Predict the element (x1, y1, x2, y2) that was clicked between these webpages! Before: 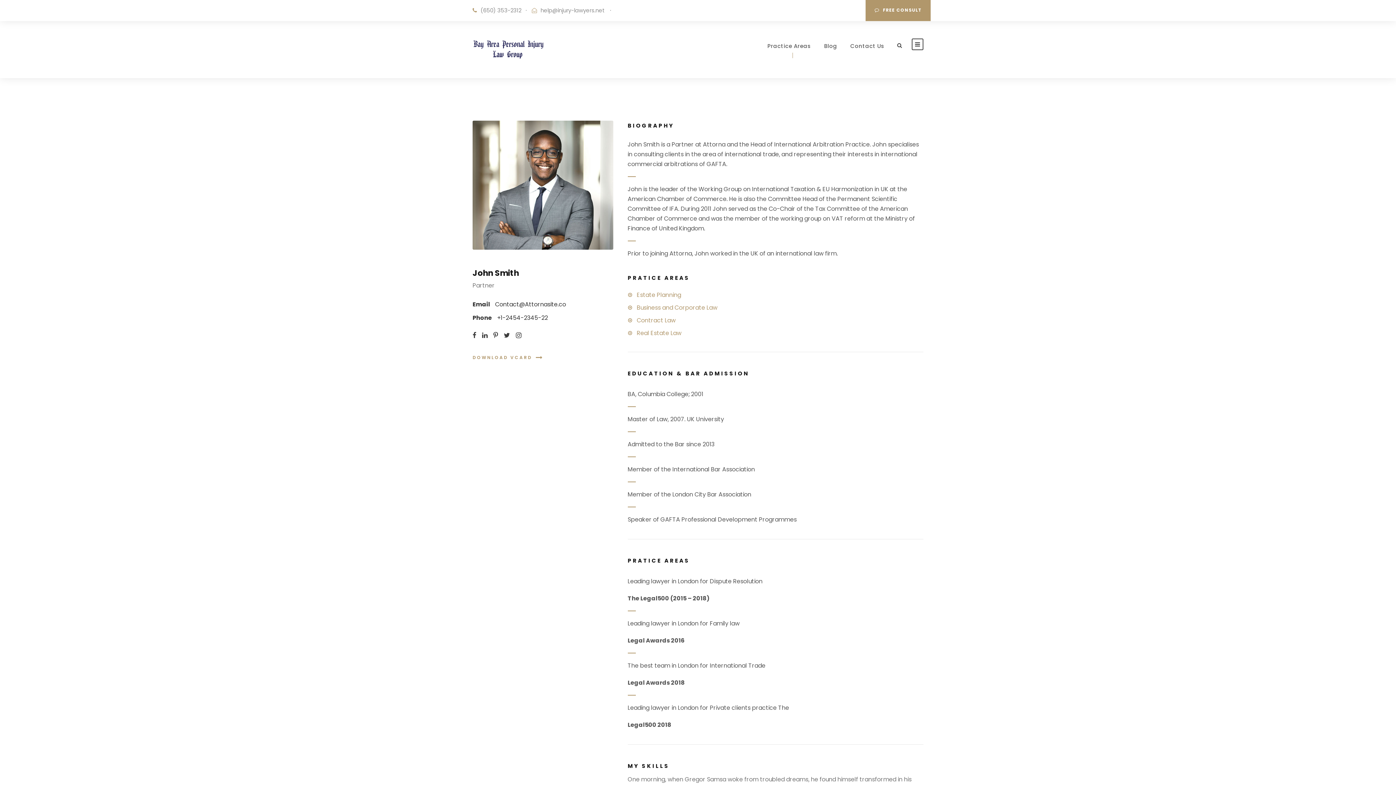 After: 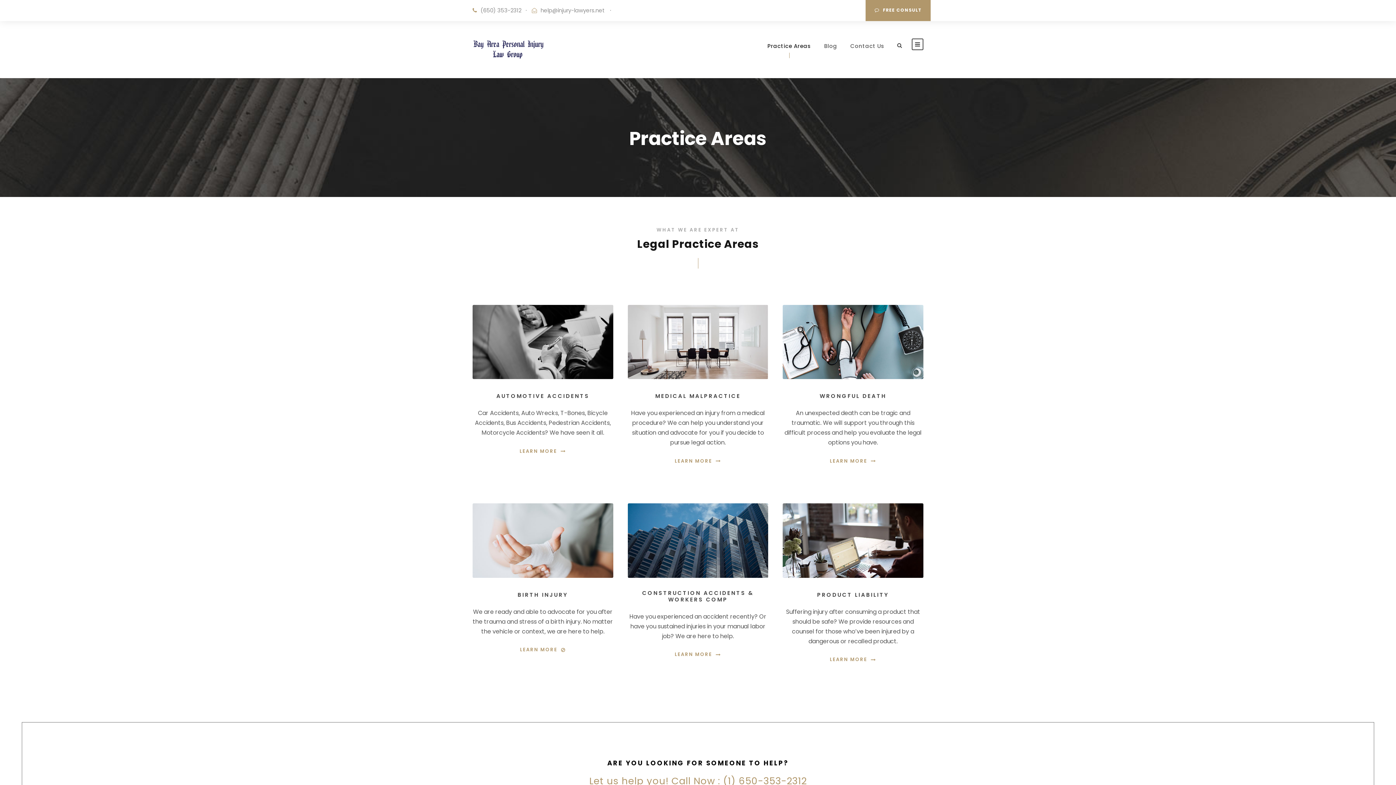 Action: label: Practice Areas bbox: (767, 41, 811, 71)